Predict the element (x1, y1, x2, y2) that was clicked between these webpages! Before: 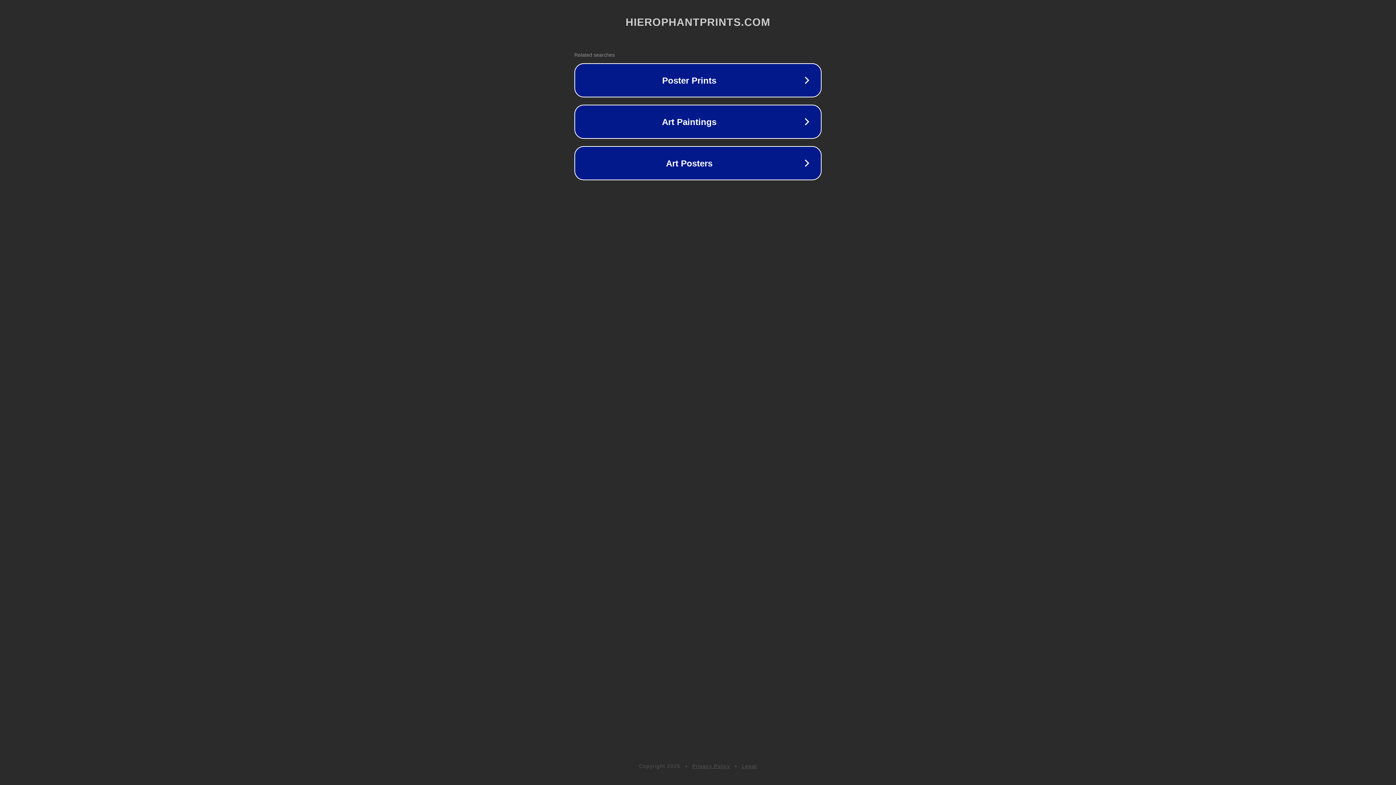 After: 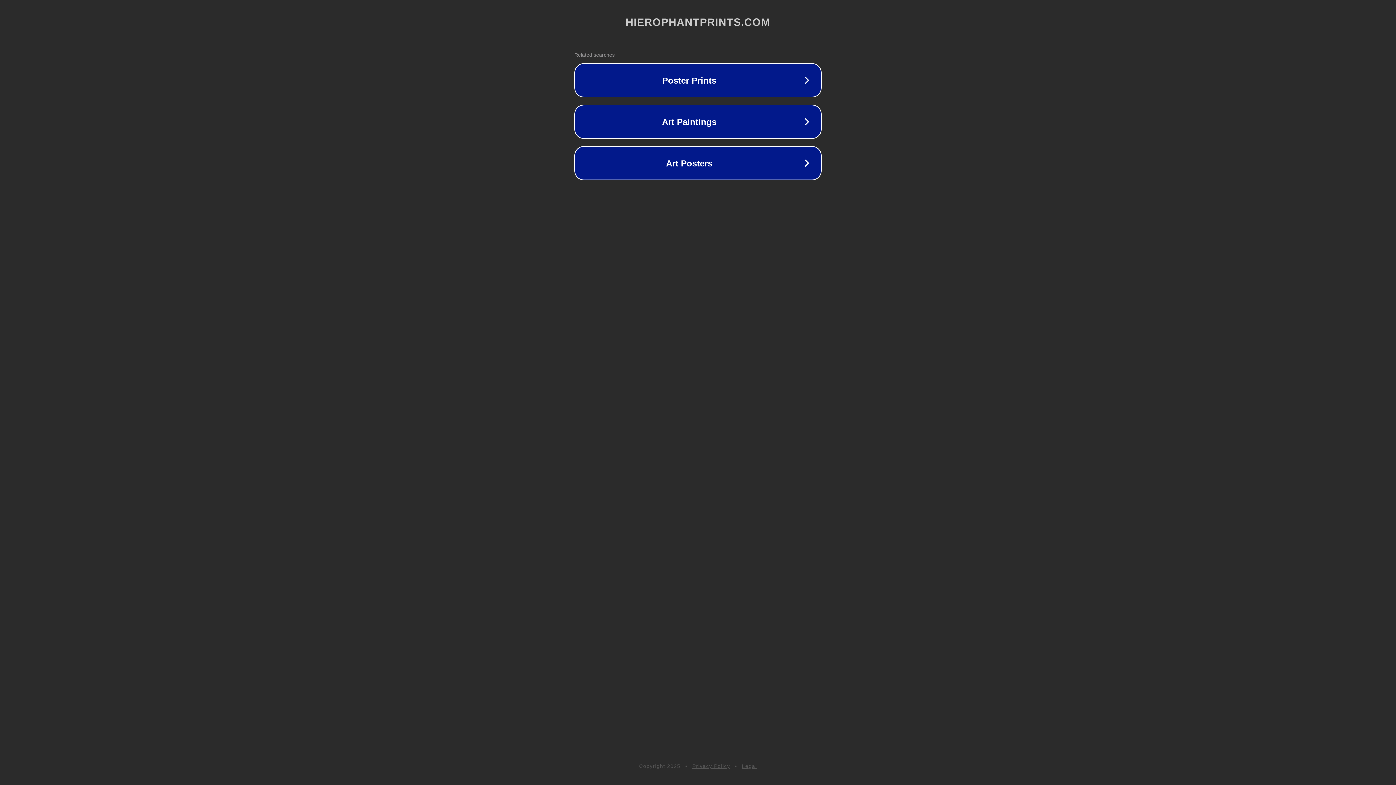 Action: label: Legal bbox: (742, 763, 757, 769)